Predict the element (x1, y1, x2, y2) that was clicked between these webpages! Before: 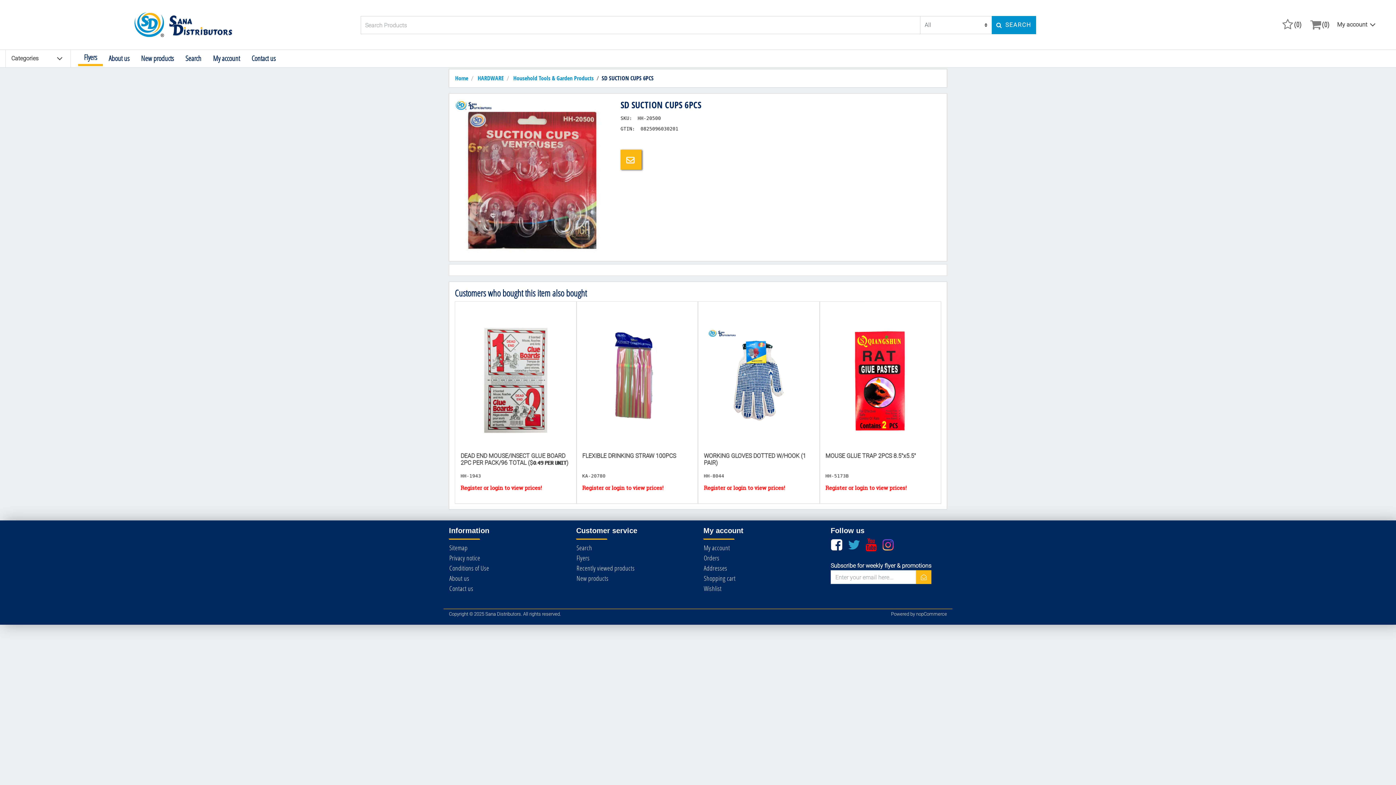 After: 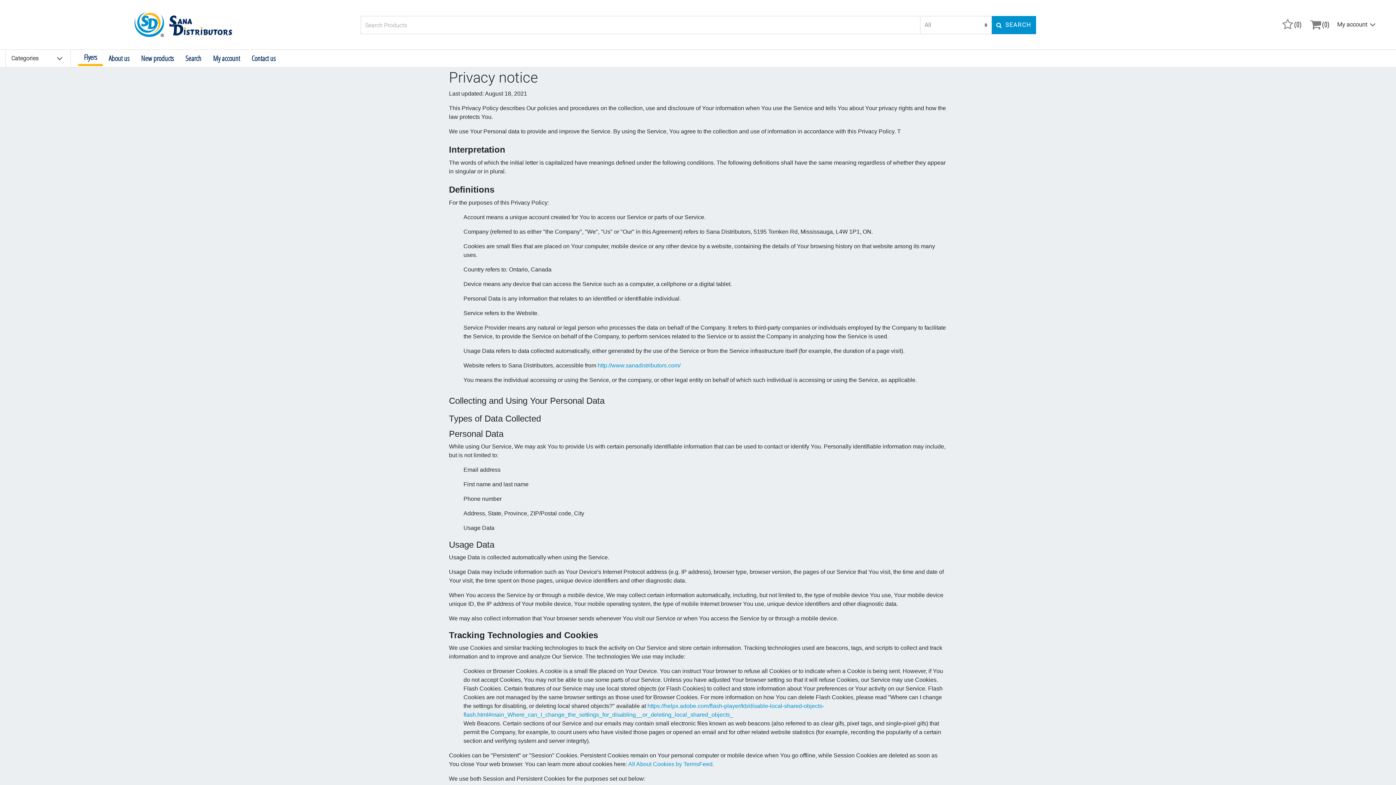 Action: label: Privacy notice bbox: (449, 553, 480, 562)